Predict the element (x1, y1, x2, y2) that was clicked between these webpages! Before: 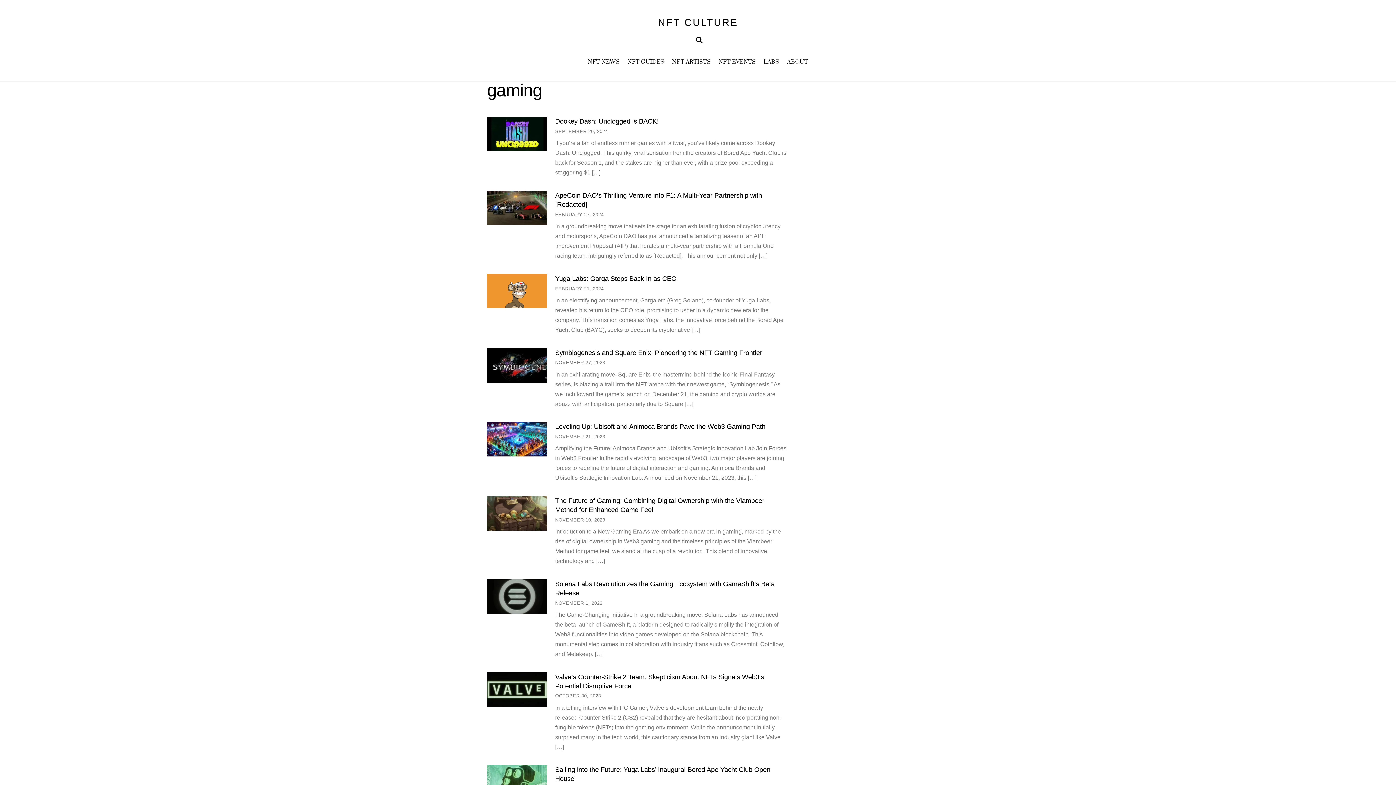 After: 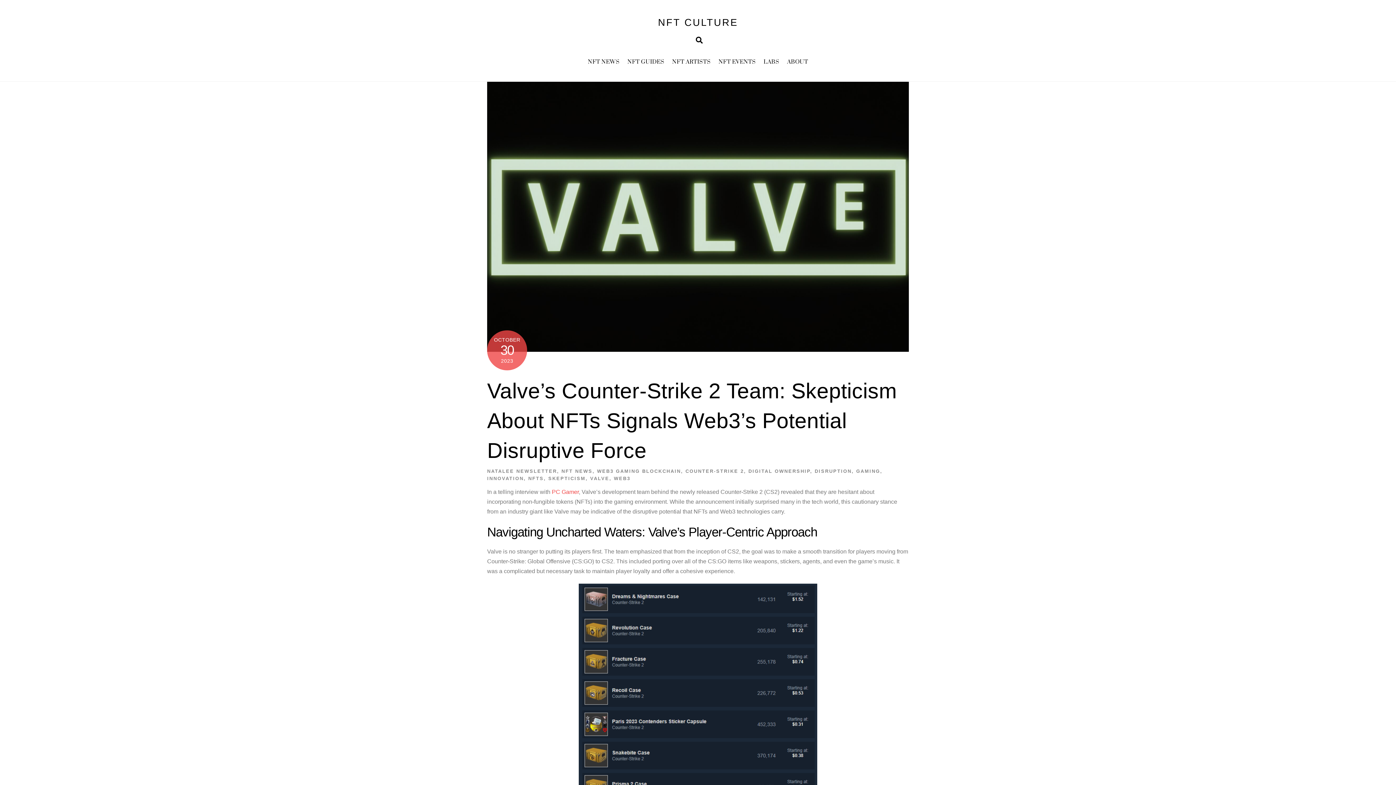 Action: bbox: (487, 699, 547, 705)